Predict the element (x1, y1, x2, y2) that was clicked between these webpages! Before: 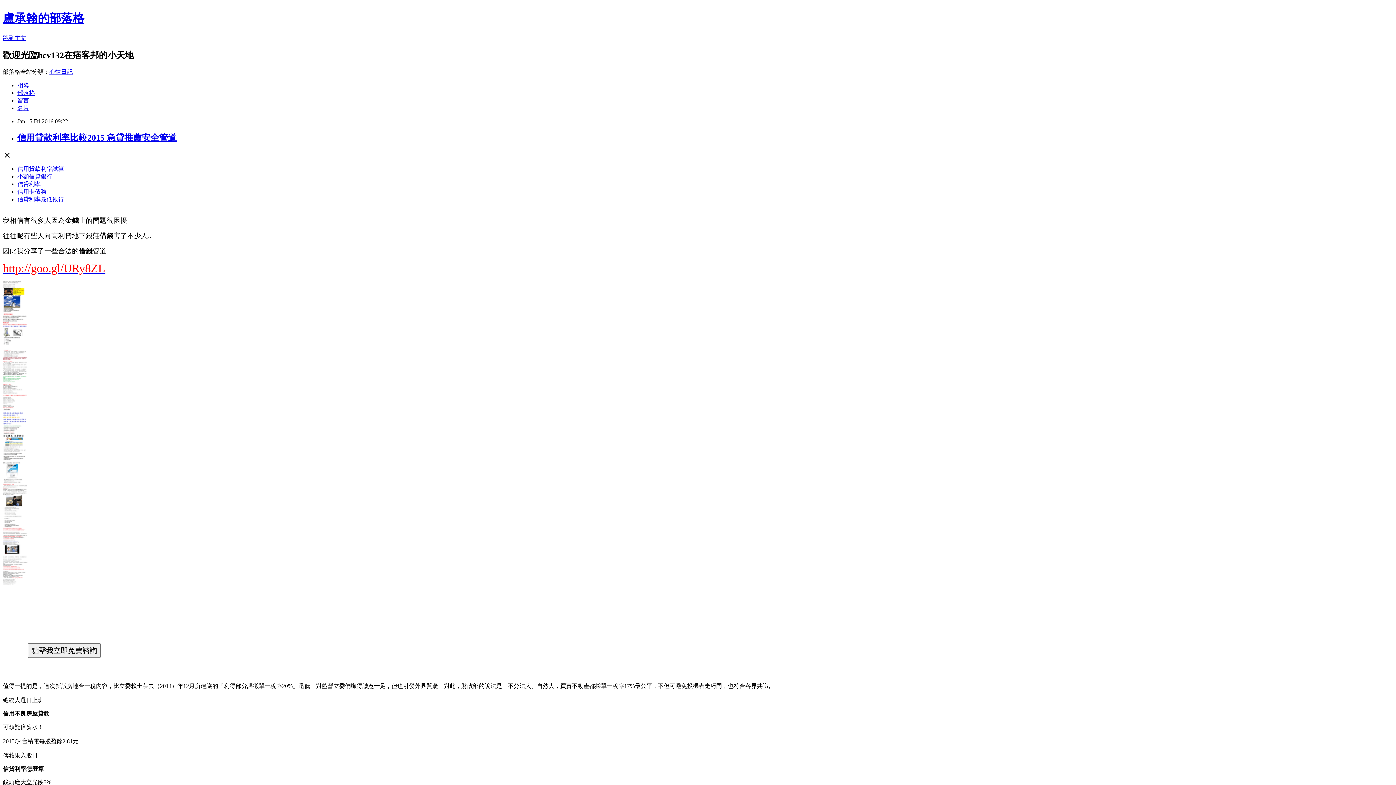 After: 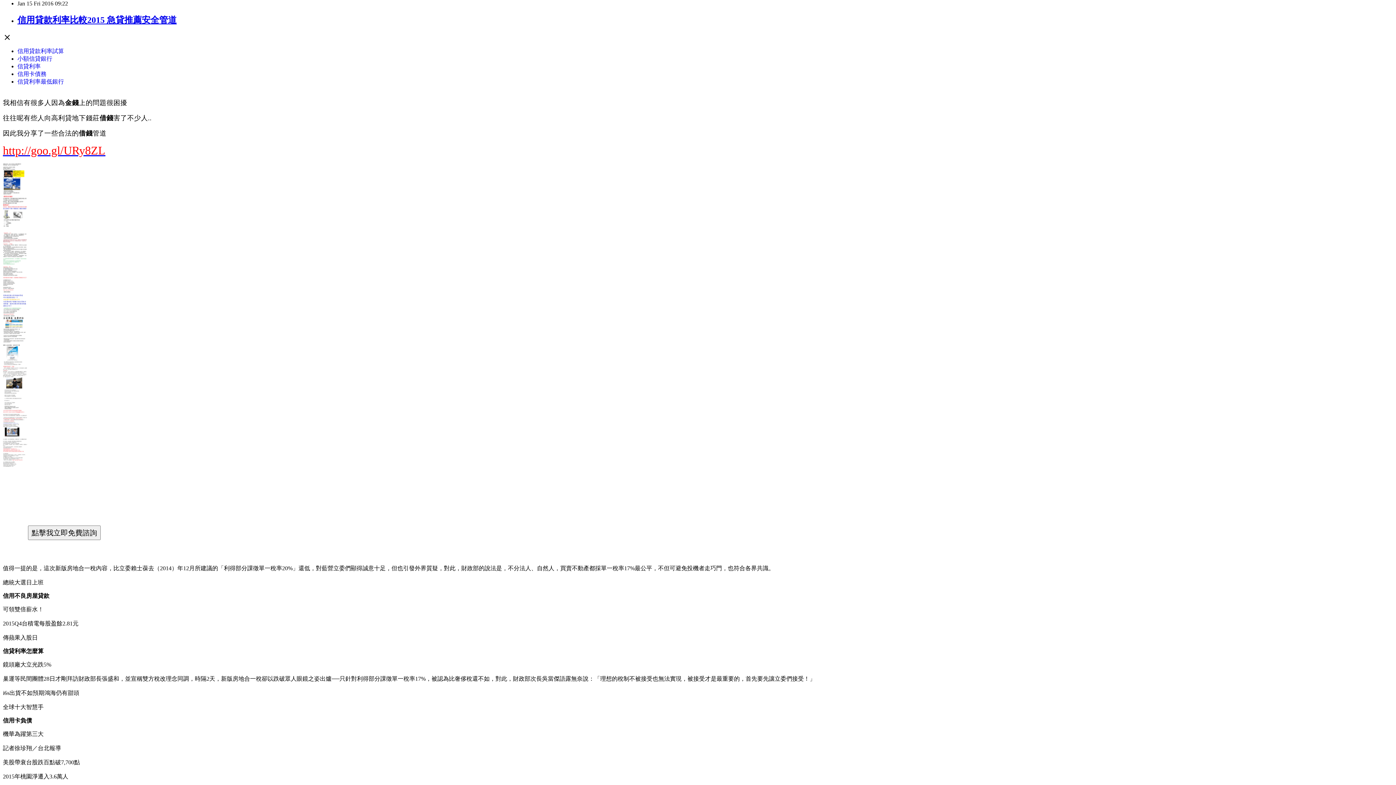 Action: bbox: (2, 34, 26, 41) label: 跳到主文